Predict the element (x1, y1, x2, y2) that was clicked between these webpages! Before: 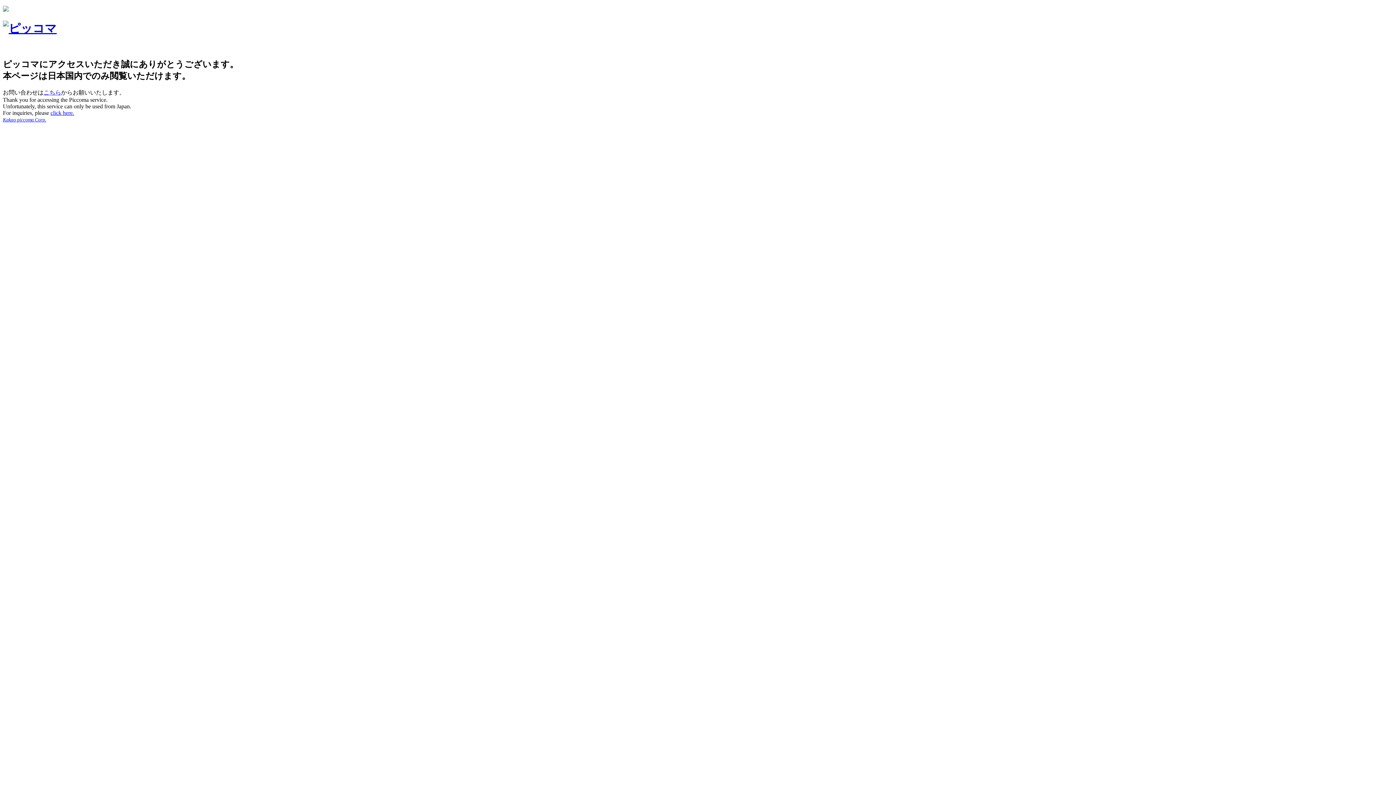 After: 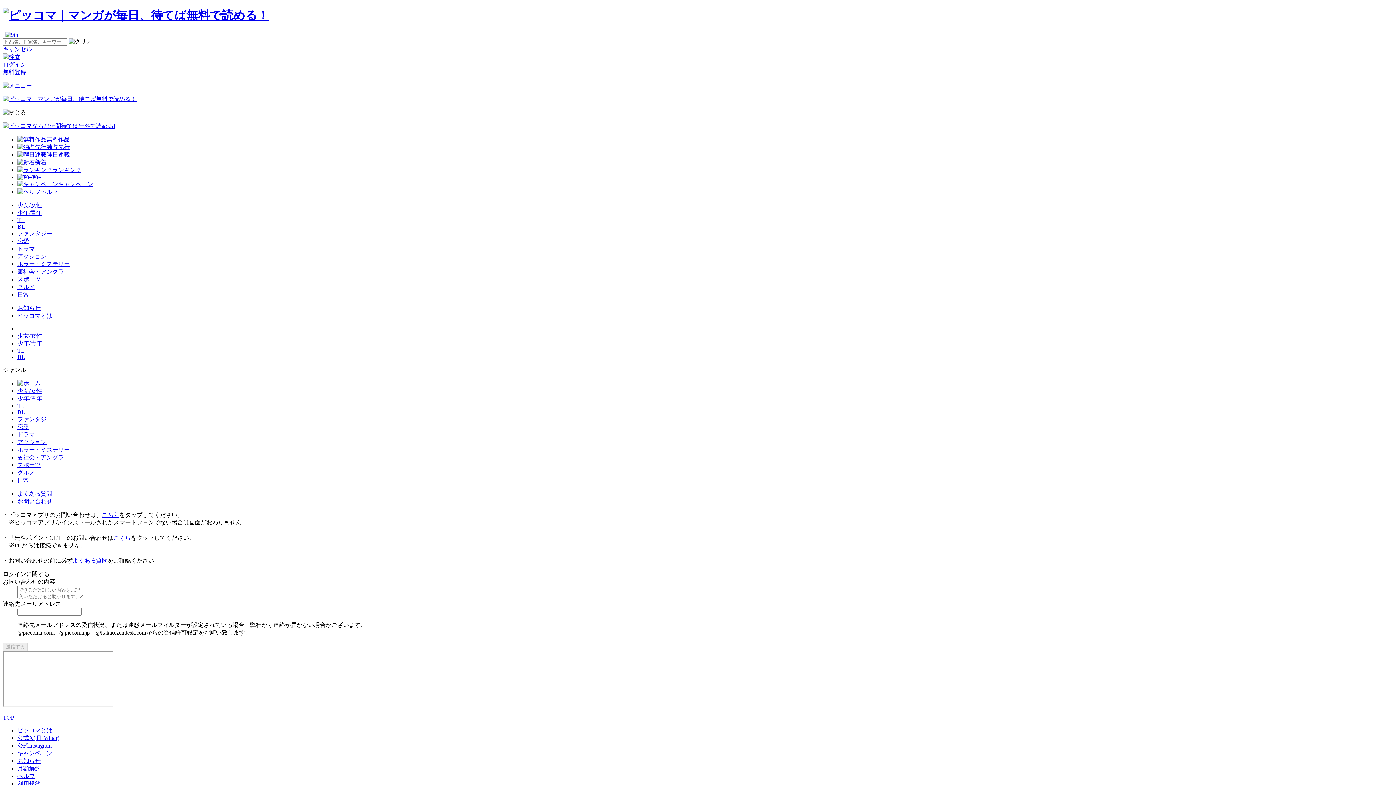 Action: label: こちら bbox: (43, 89, 61, 95)